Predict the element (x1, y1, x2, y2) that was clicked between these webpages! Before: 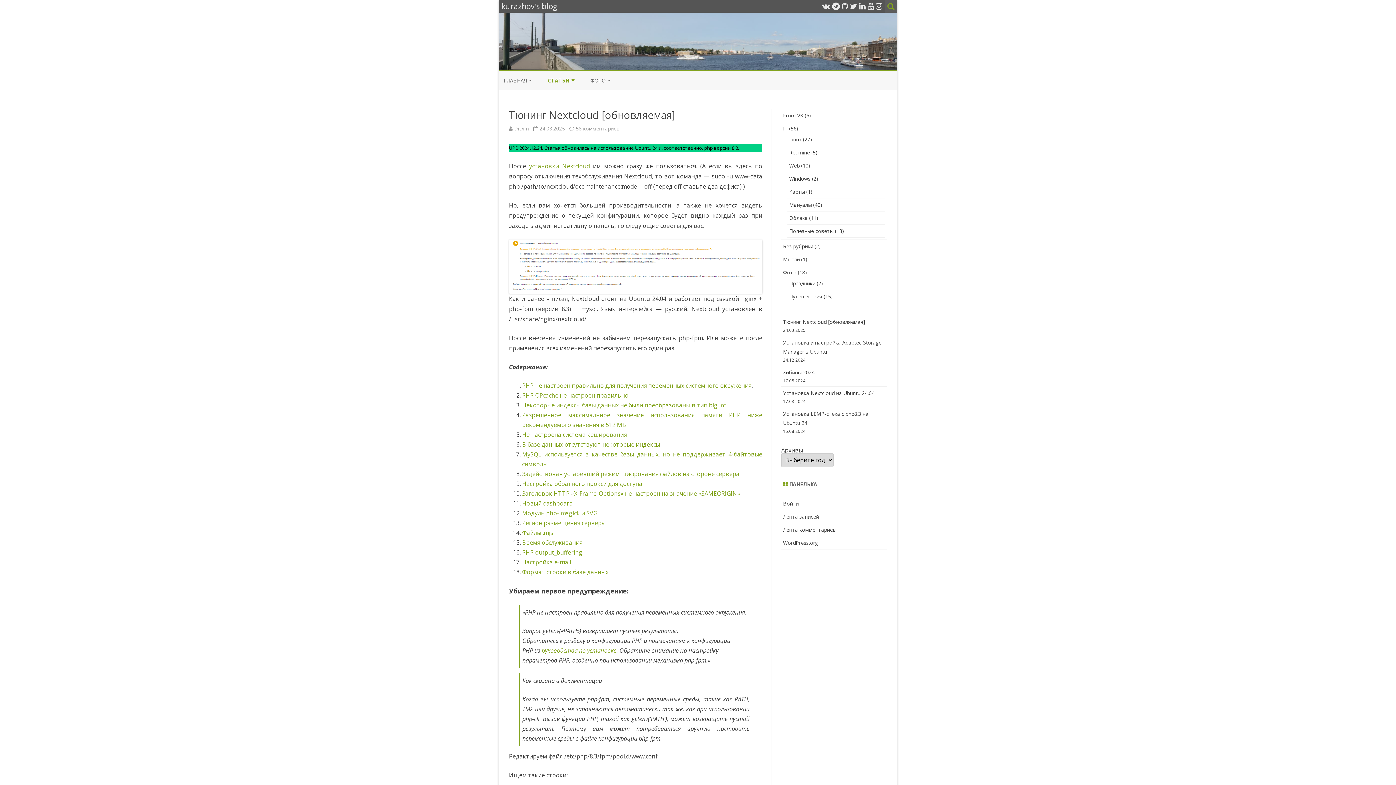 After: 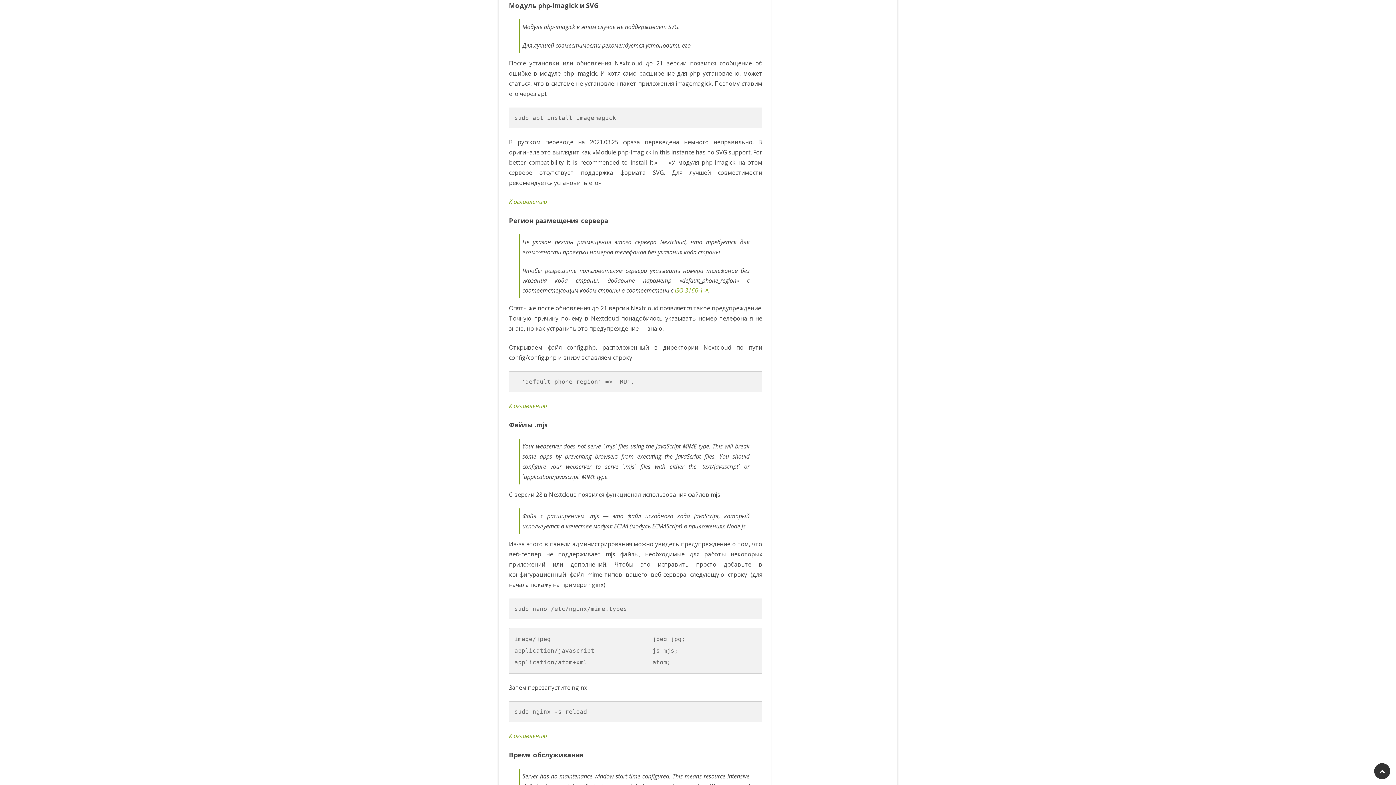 Action: bbox: (522, 509, 597, 517) label: Модуль php-imagick и SVG